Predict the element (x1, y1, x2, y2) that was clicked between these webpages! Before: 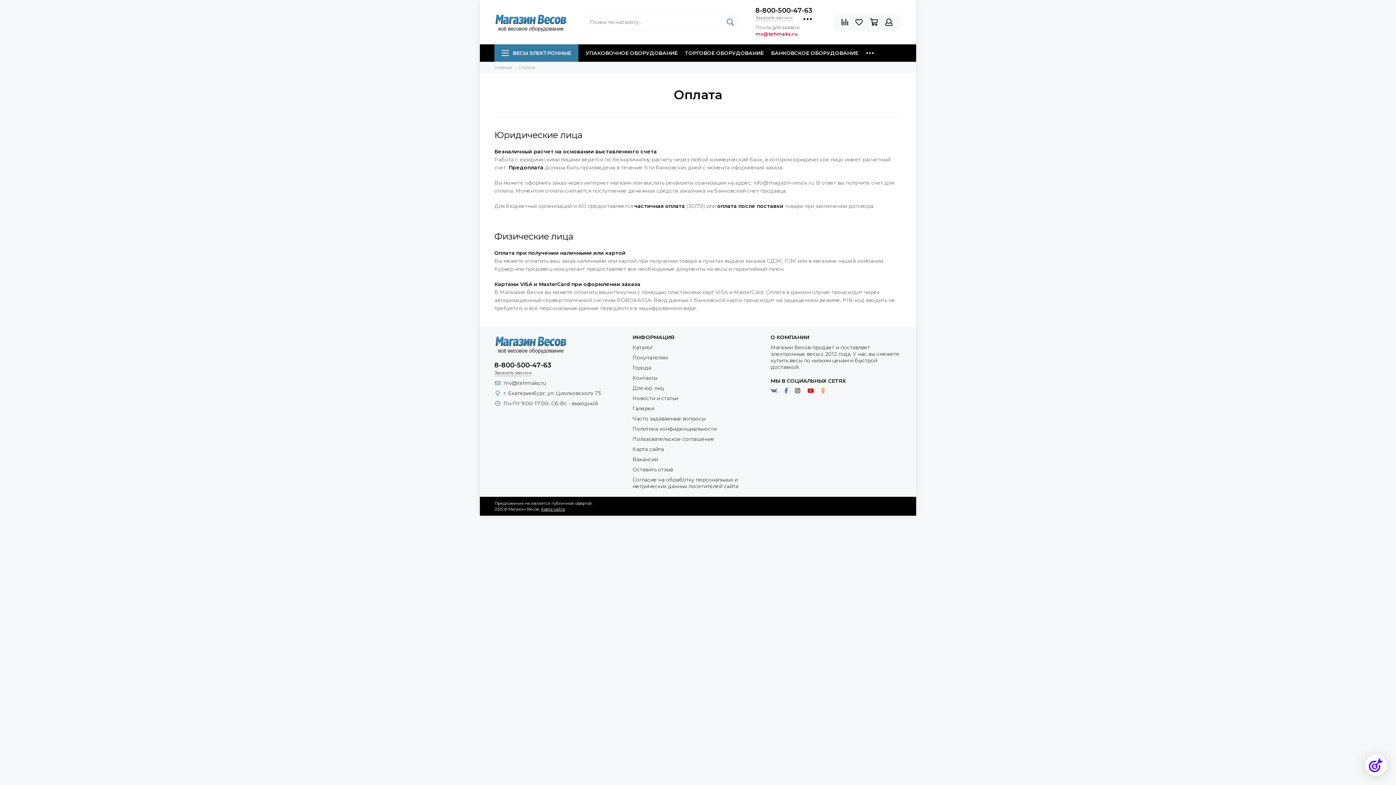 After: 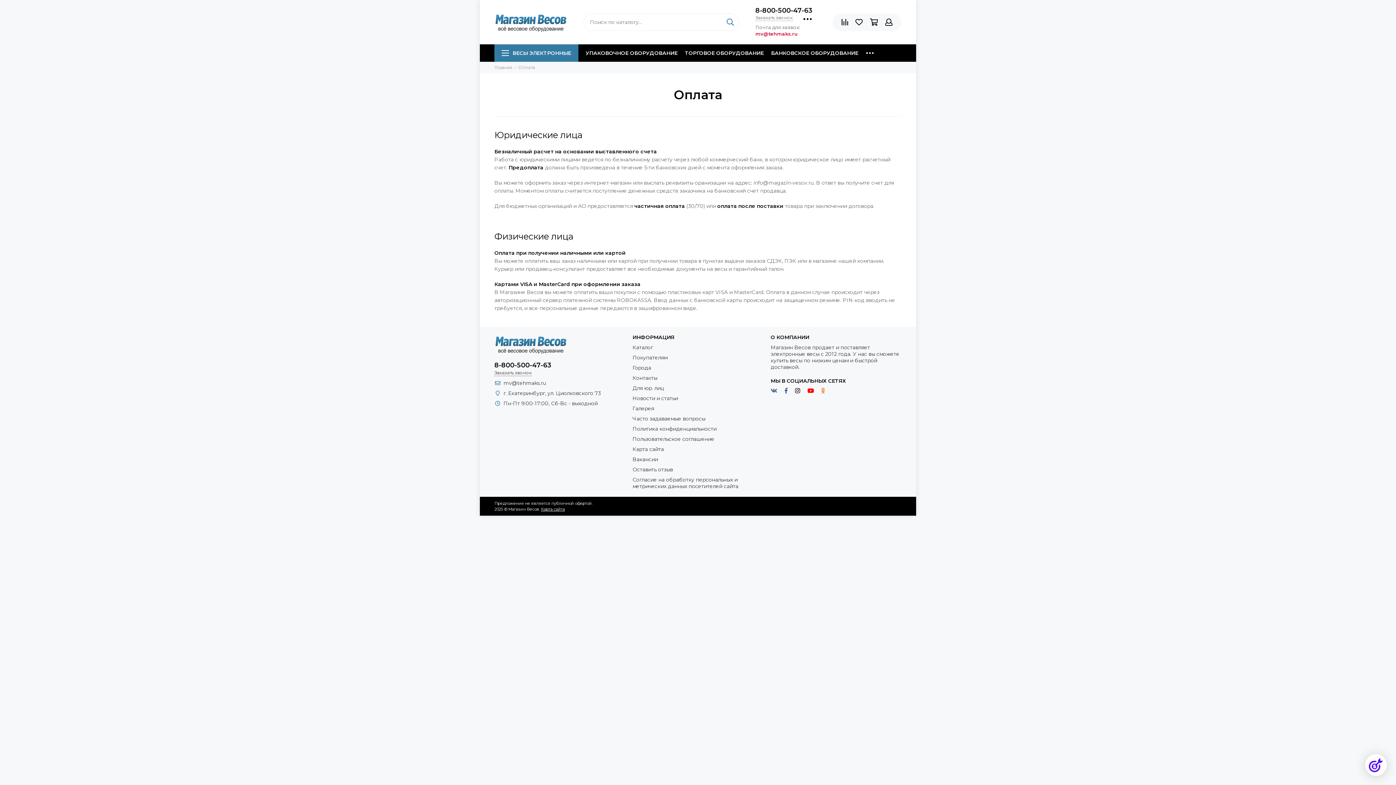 Action: bbox: (784, 387, 788, 394)